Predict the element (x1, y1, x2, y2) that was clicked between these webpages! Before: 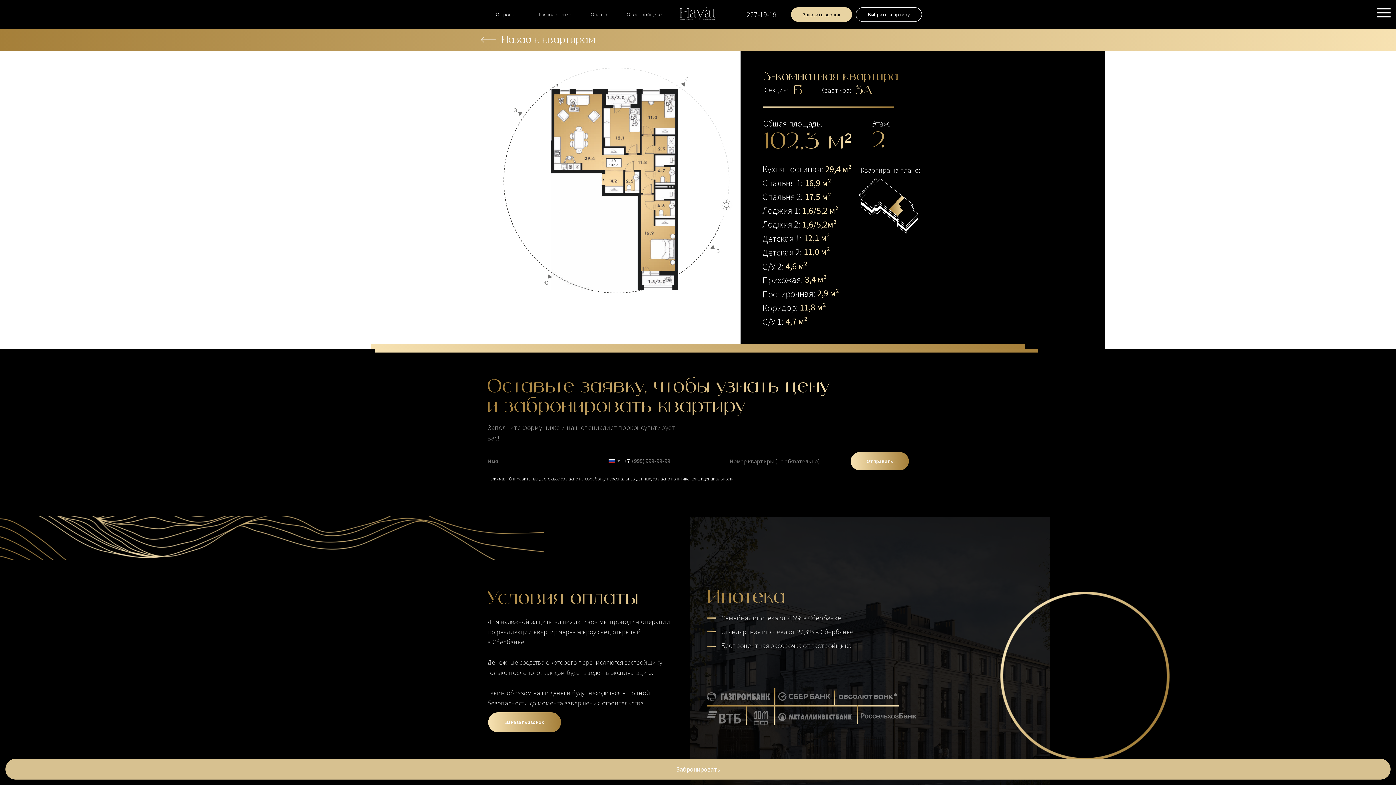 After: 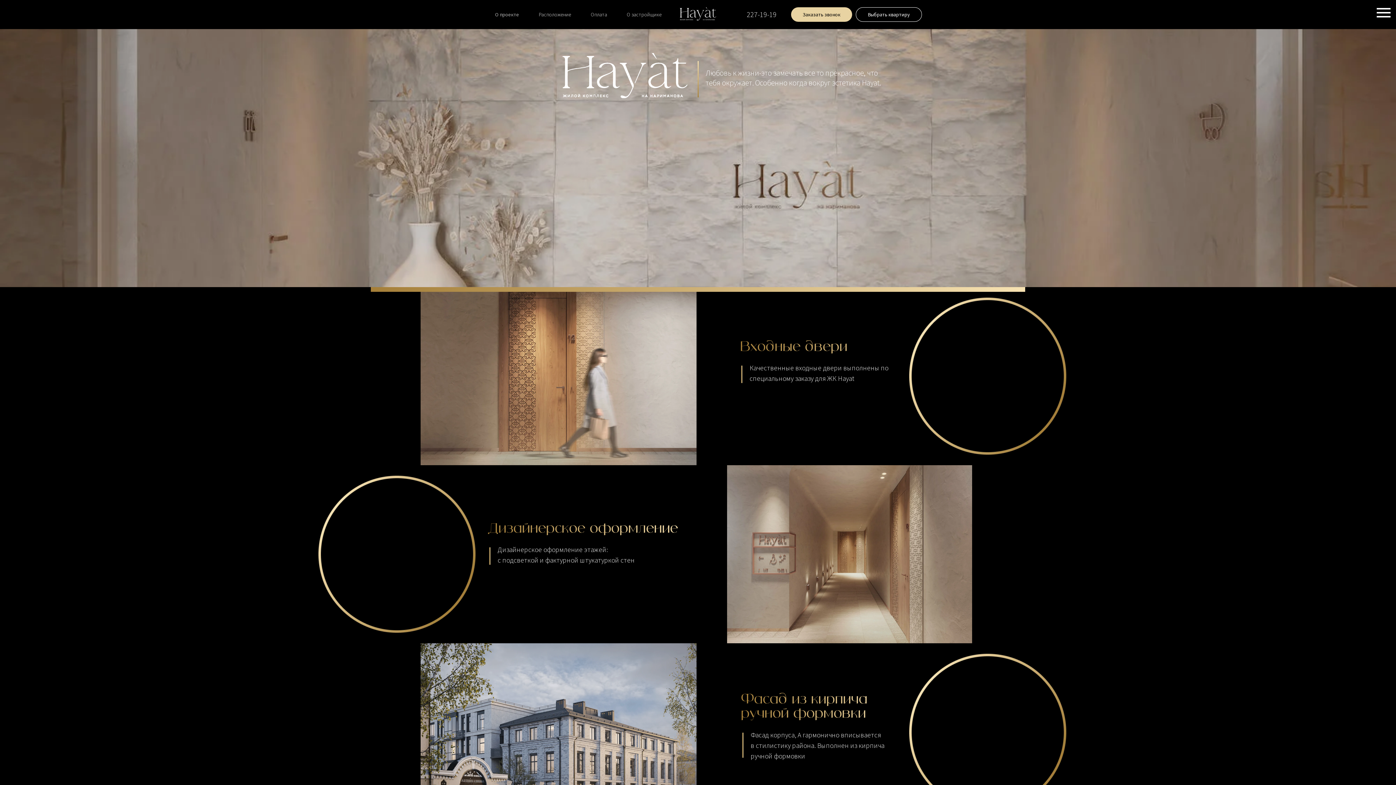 Action: bbox: (496, 11, 519, 17) label: О проекте